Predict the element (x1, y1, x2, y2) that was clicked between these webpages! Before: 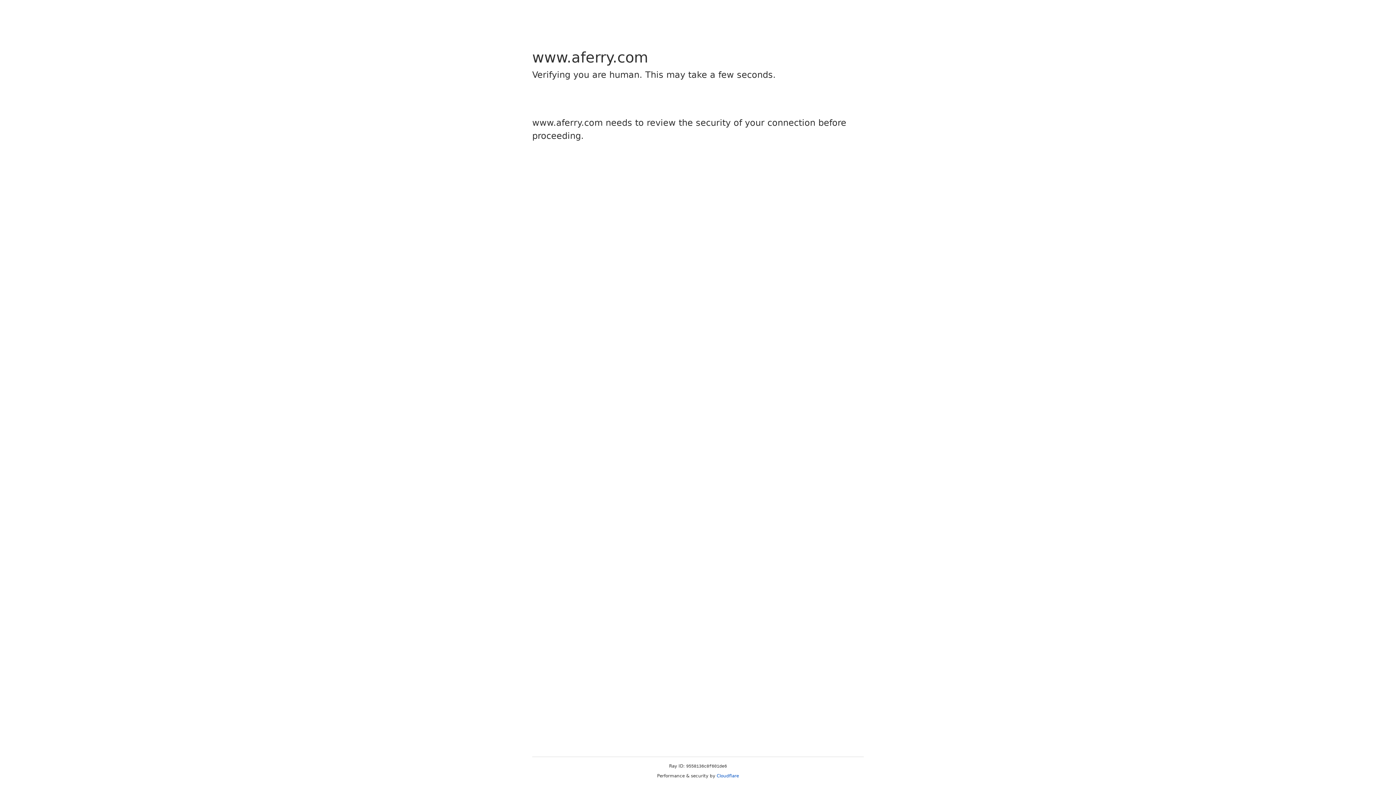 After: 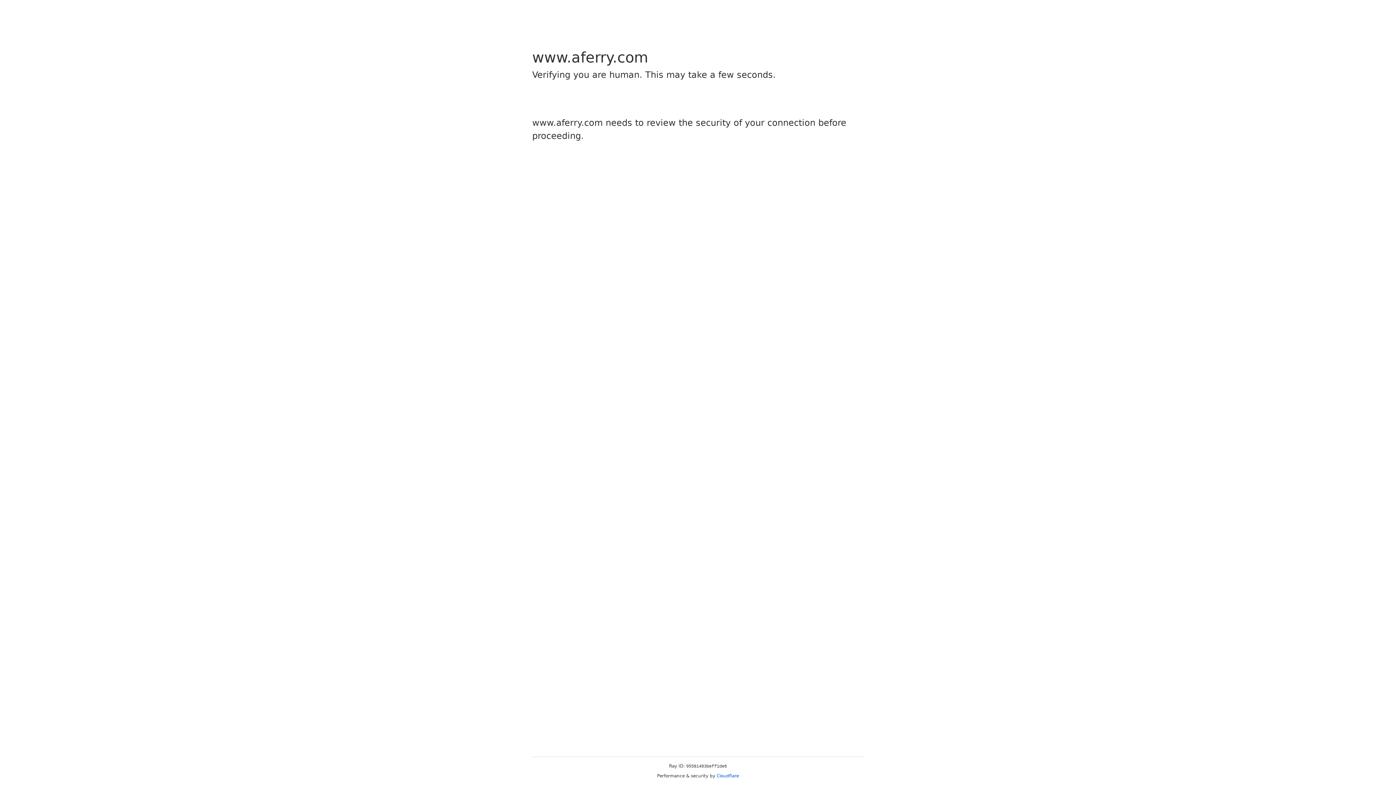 Action: bbox: (716, 773, 739, 778) label: Cloudflare